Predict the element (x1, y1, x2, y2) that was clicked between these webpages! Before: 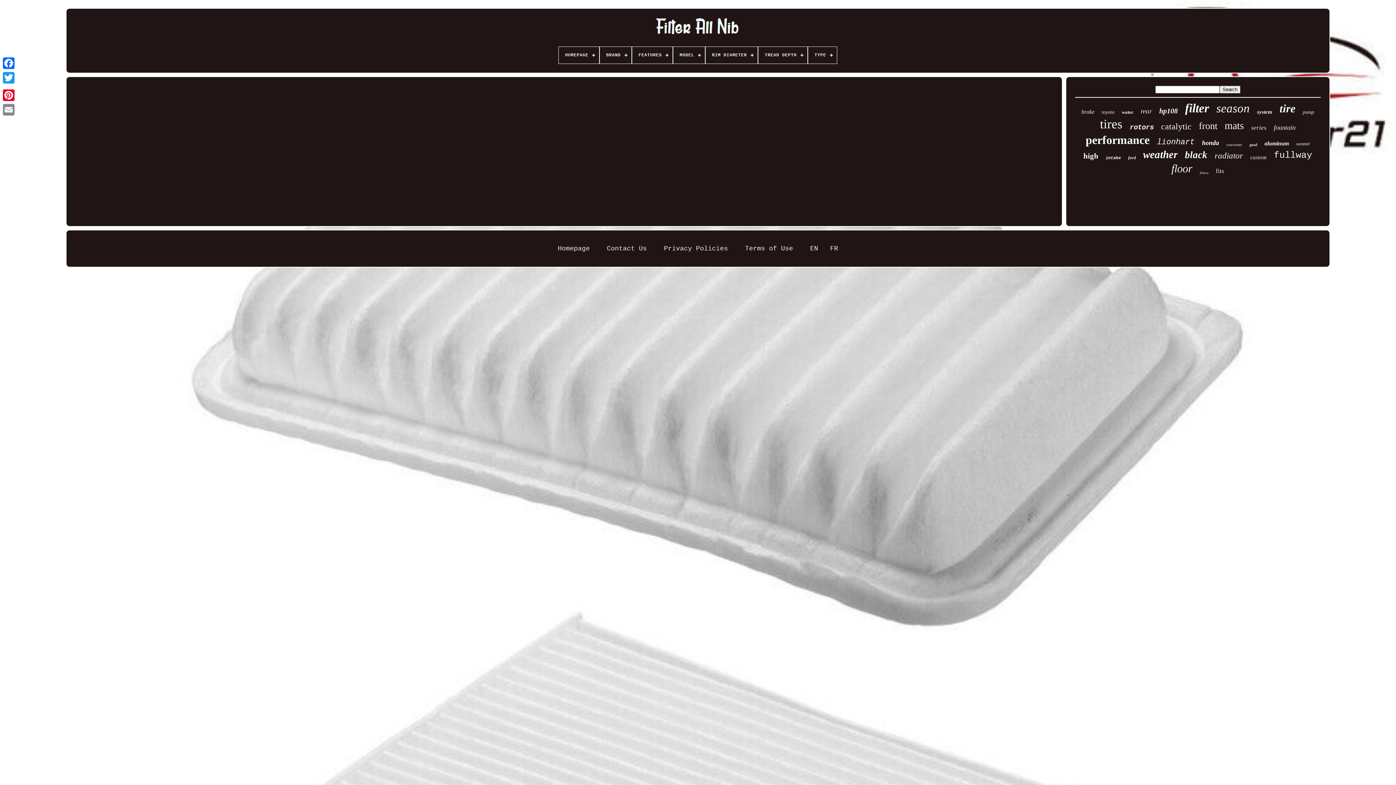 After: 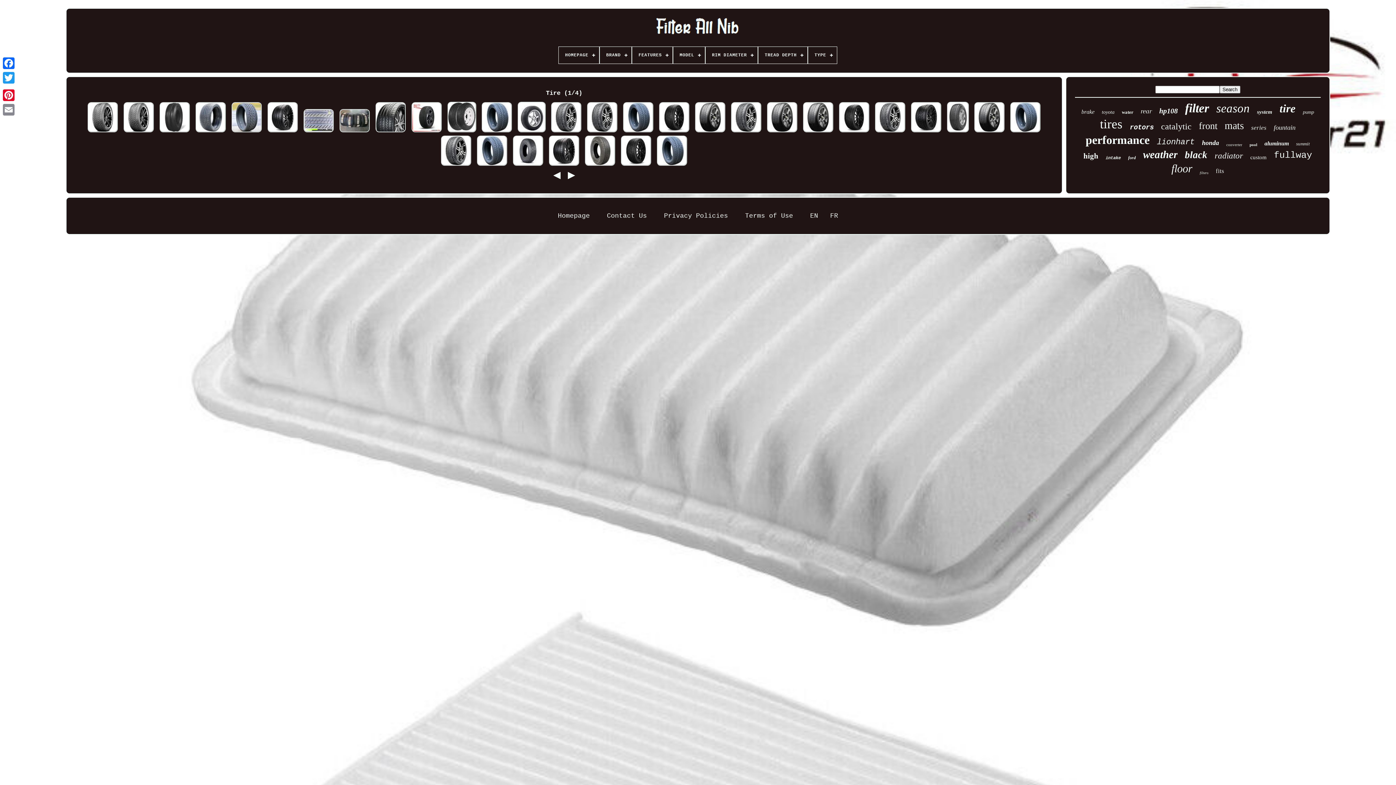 Action: bbox: (1279, 102, 1295, 115) label: tire